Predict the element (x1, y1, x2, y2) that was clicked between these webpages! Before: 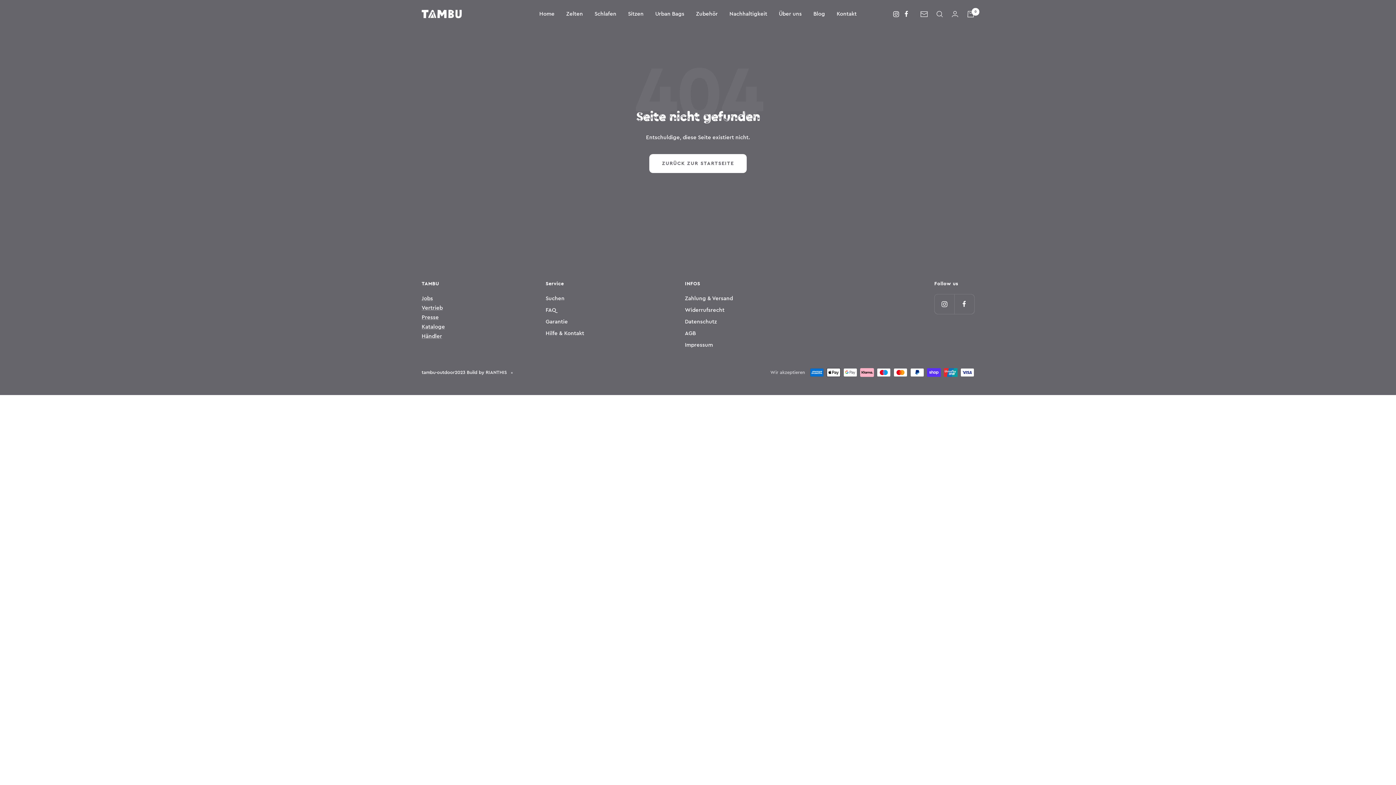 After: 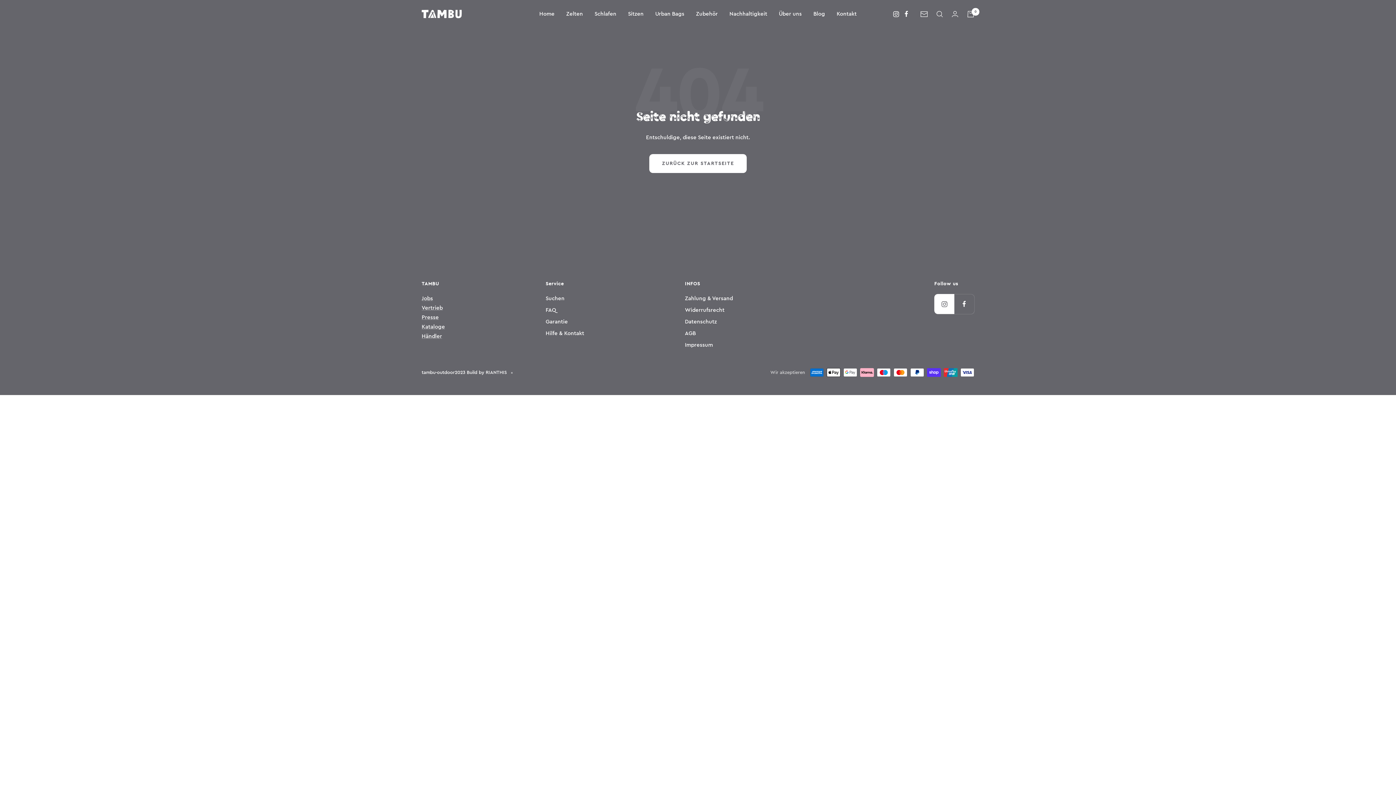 Action: bbox: (934, 294, 954, 314) label: Folge uns auf Instagram